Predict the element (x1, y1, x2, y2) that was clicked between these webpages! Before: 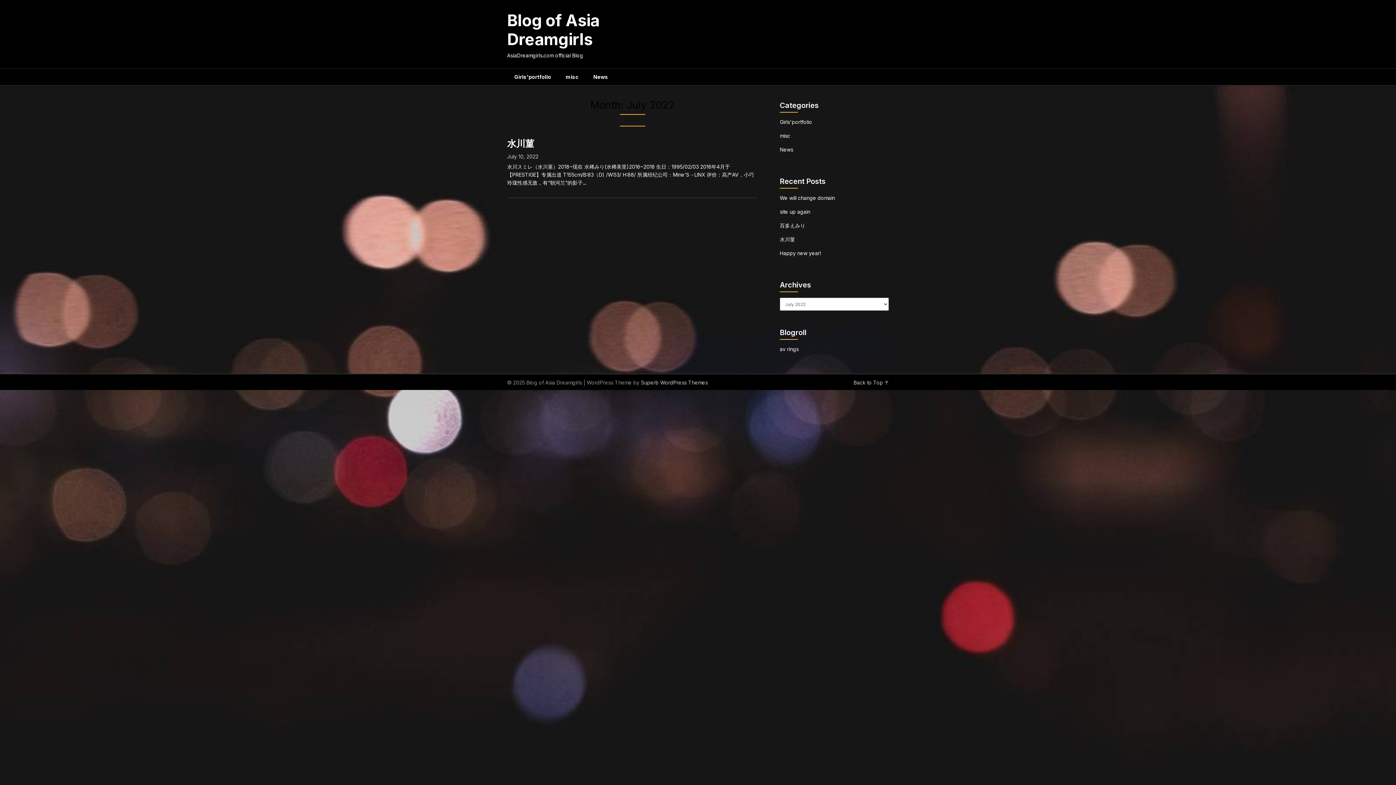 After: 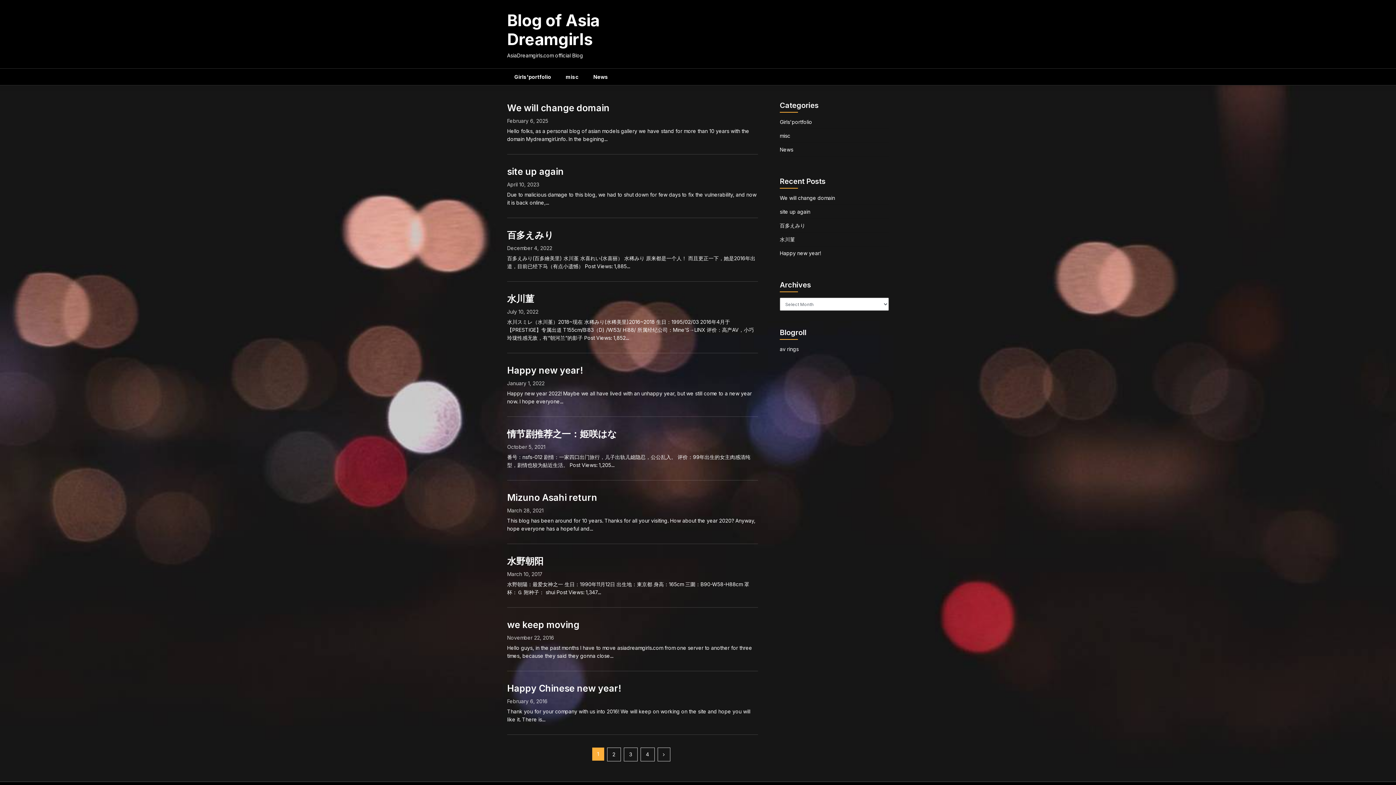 Action: label: Blog of Asia Dreamgirls bbox: (507, 10, 599, 49)